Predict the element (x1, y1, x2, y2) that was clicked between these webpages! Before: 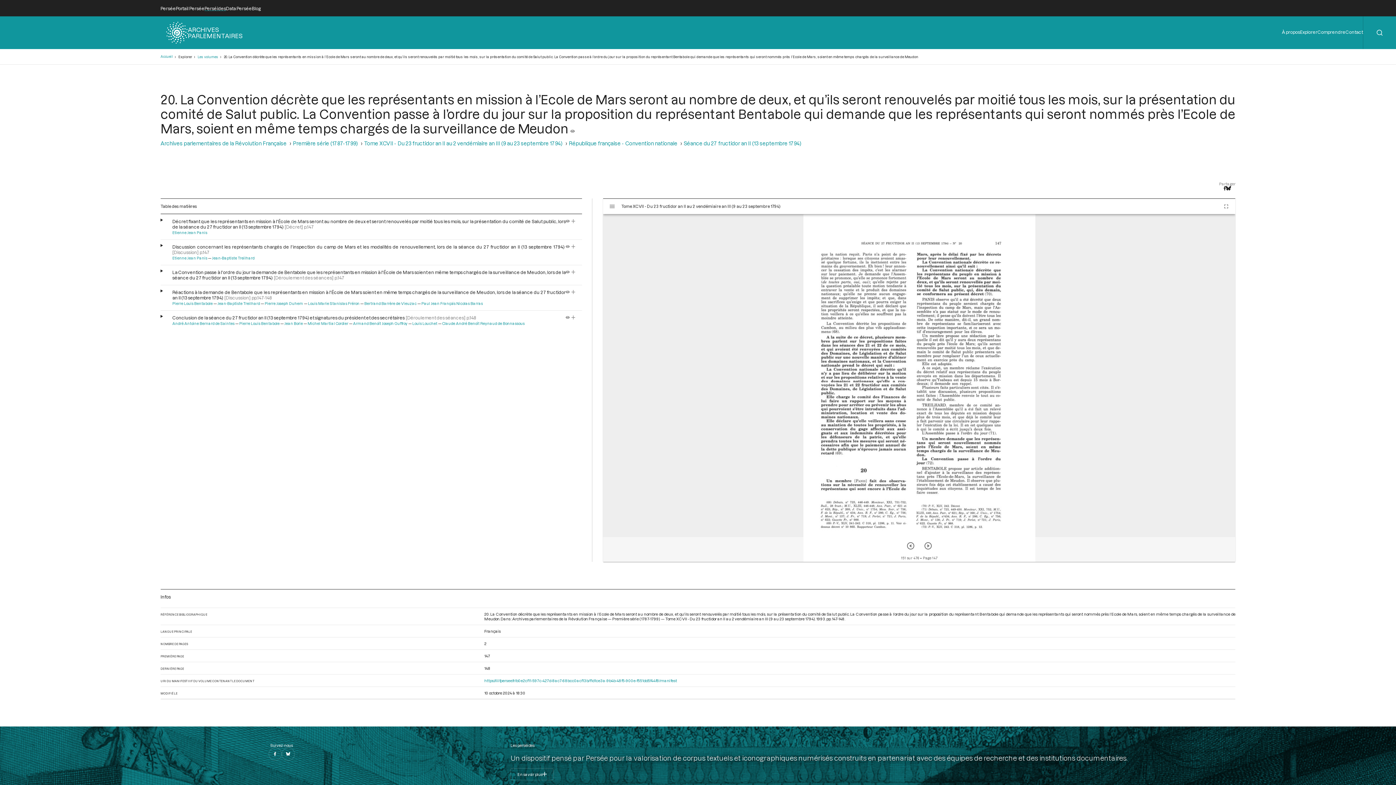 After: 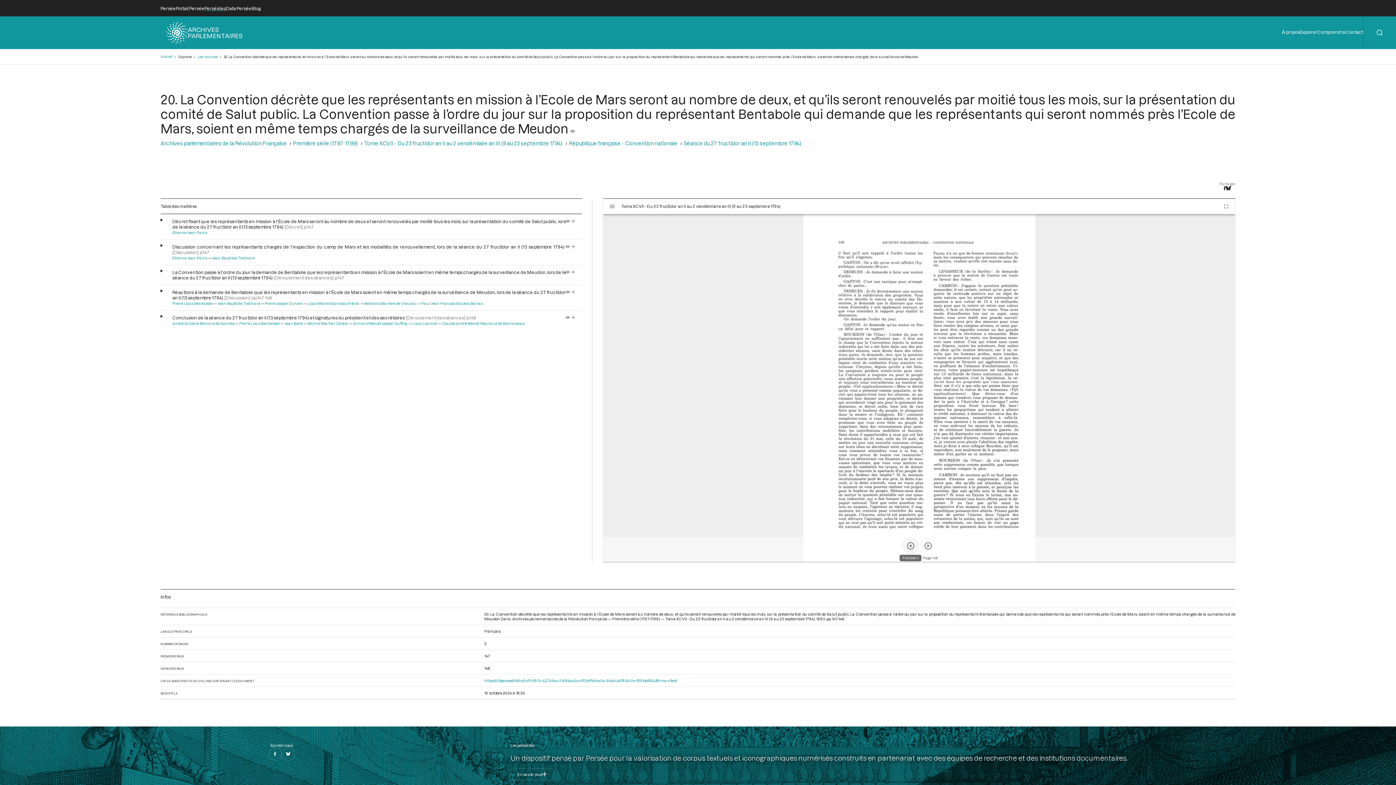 Action: label: Précédent bbox: (902, 537, 919, 554)